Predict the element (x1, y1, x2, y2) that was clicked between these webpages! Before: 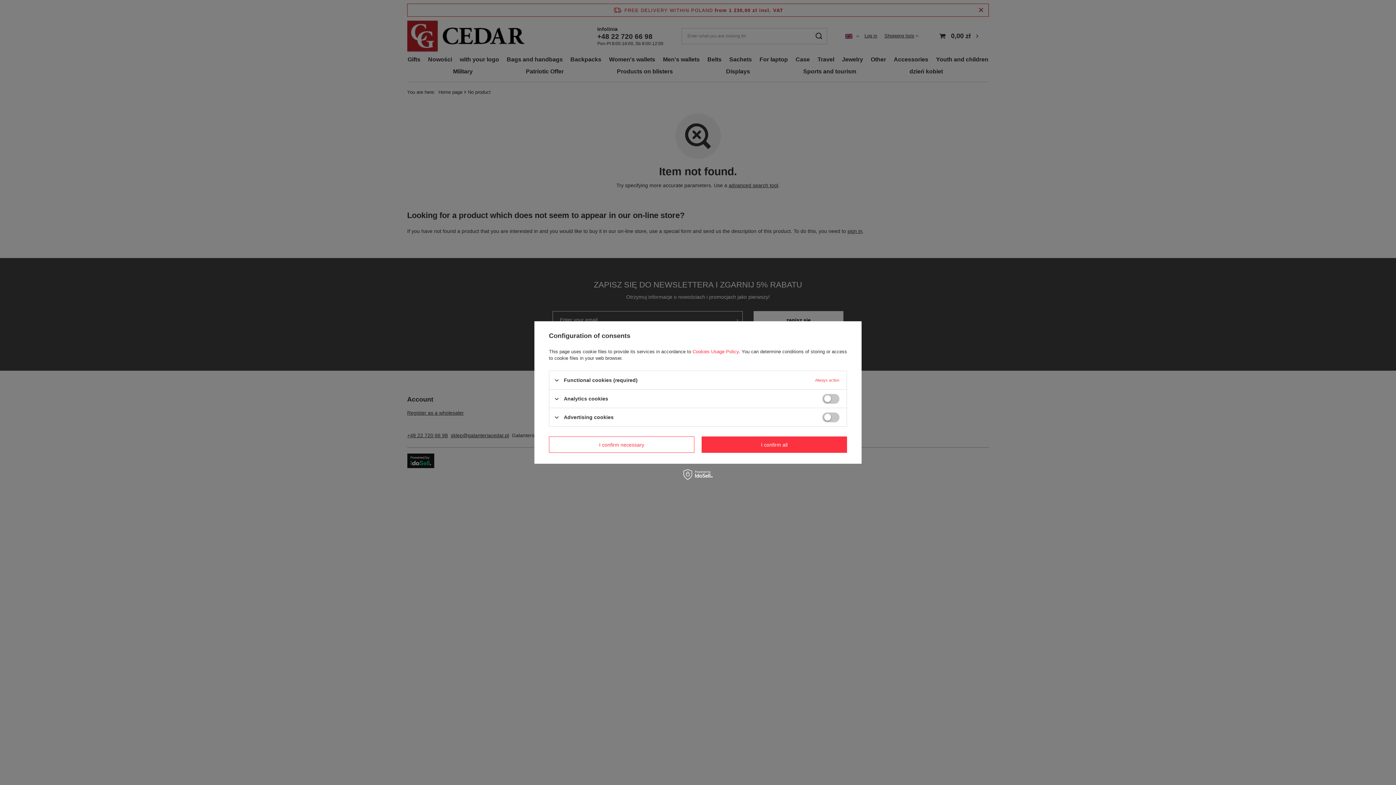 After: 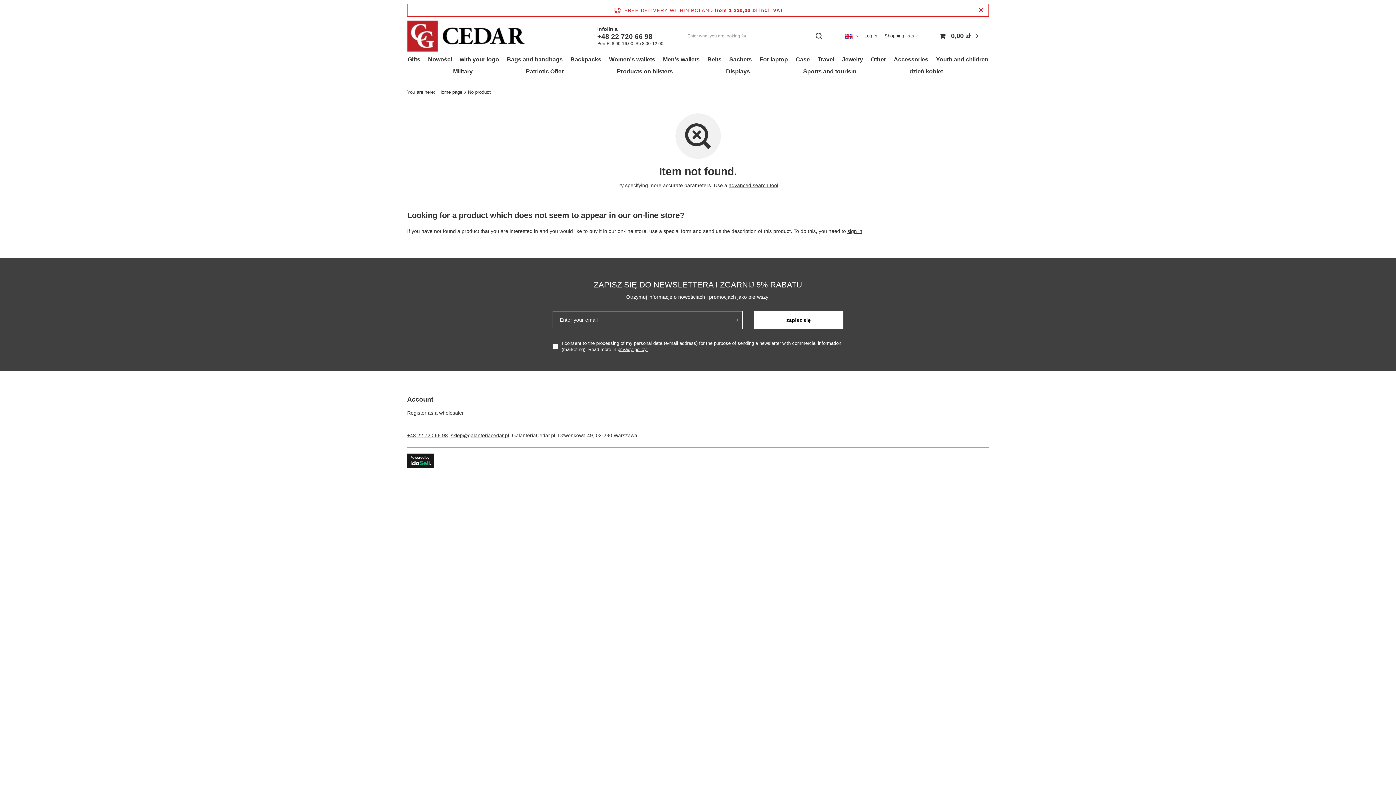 Action: label: I confirm necessary bbox: (549, 436, 694, 453)